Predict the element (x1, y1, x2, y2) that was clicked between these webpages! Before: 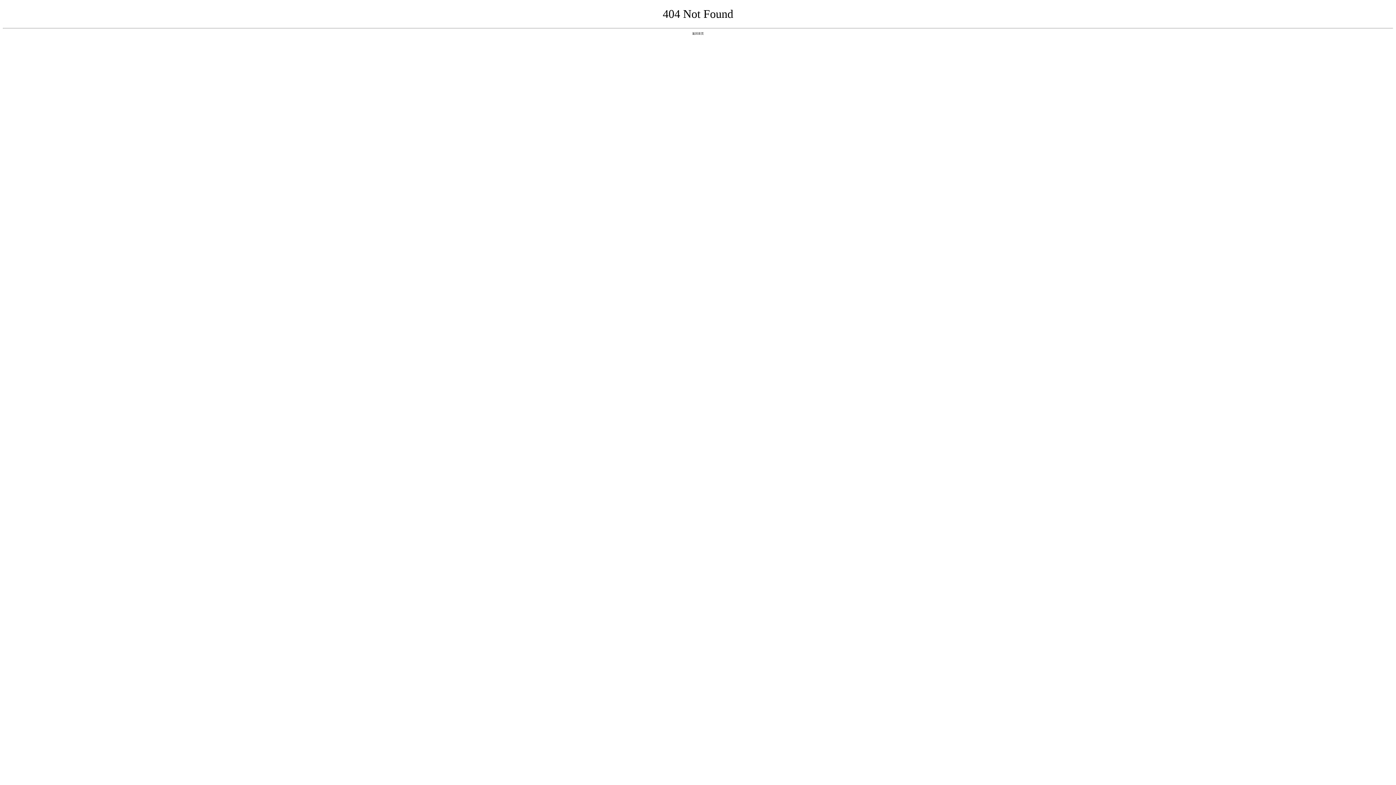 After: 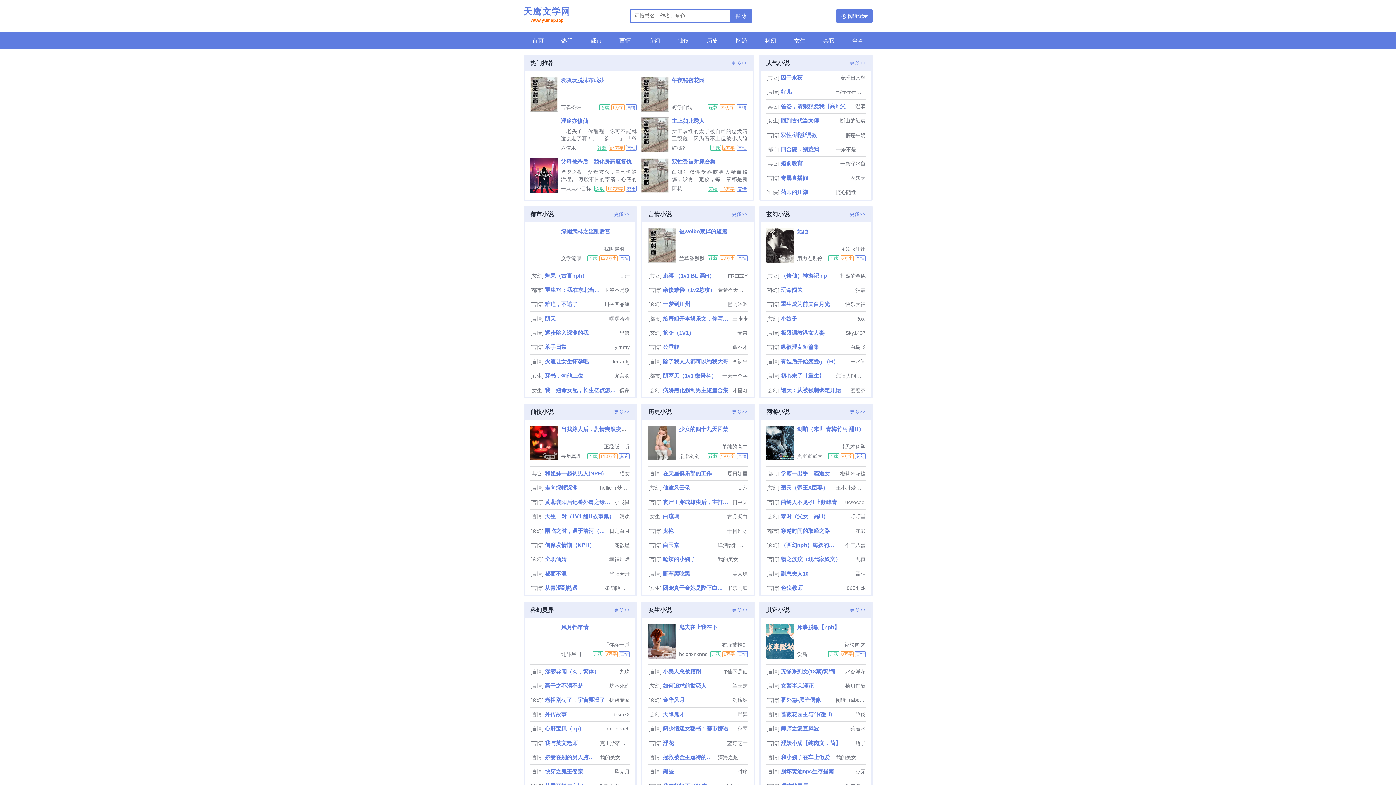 Action: bbox: (692, 31, 704, 35) label: 返回首页